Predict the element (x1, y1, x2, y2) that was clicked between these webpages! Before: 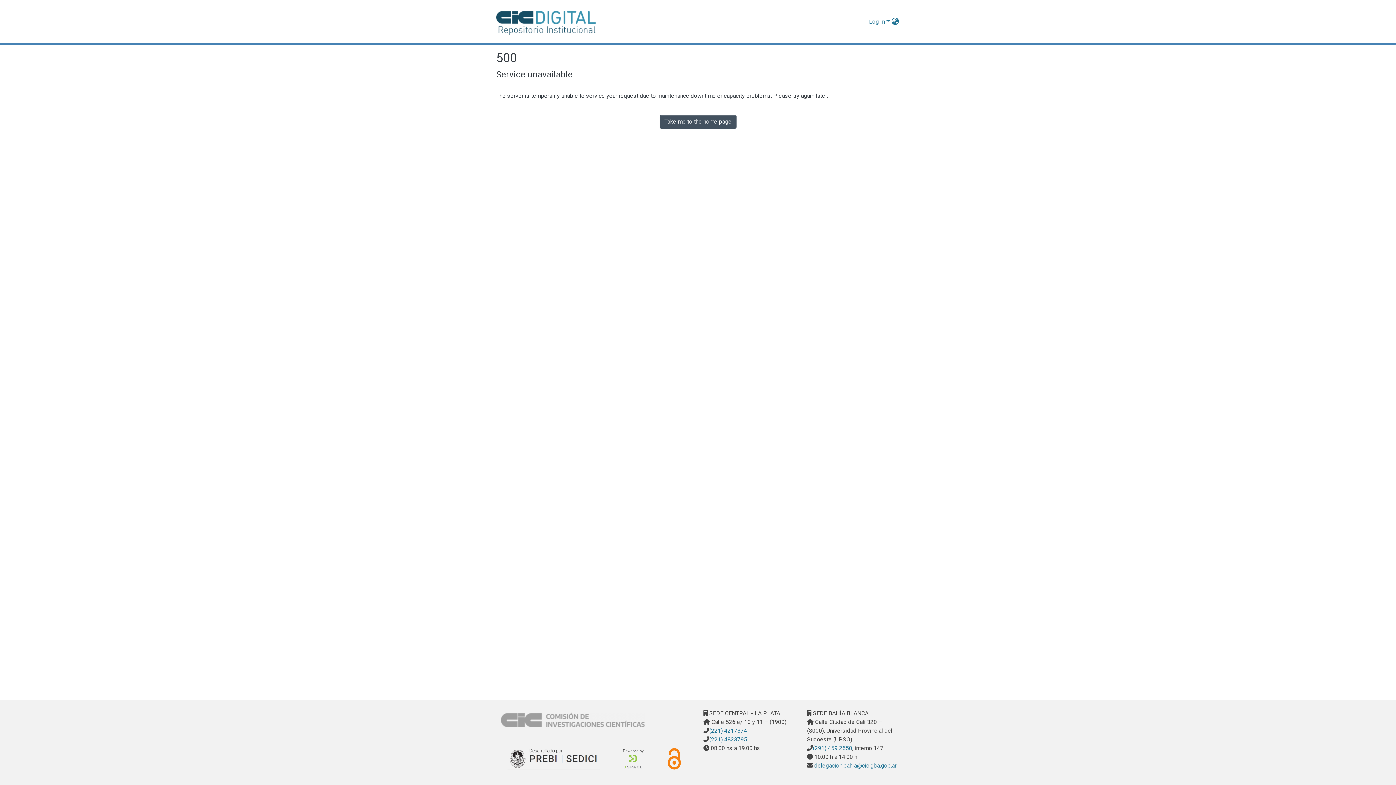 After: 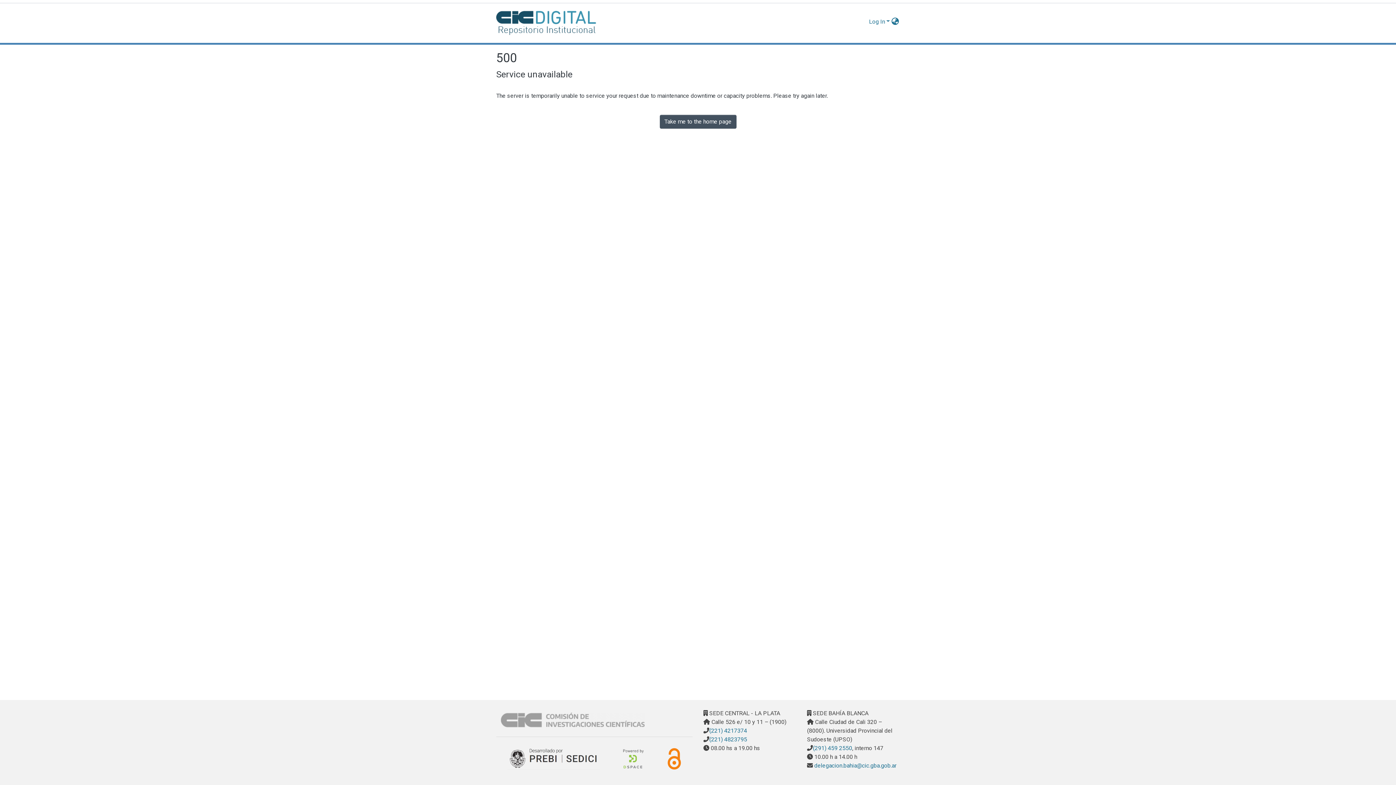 Action: bbox: (693, 77, 702, 82)